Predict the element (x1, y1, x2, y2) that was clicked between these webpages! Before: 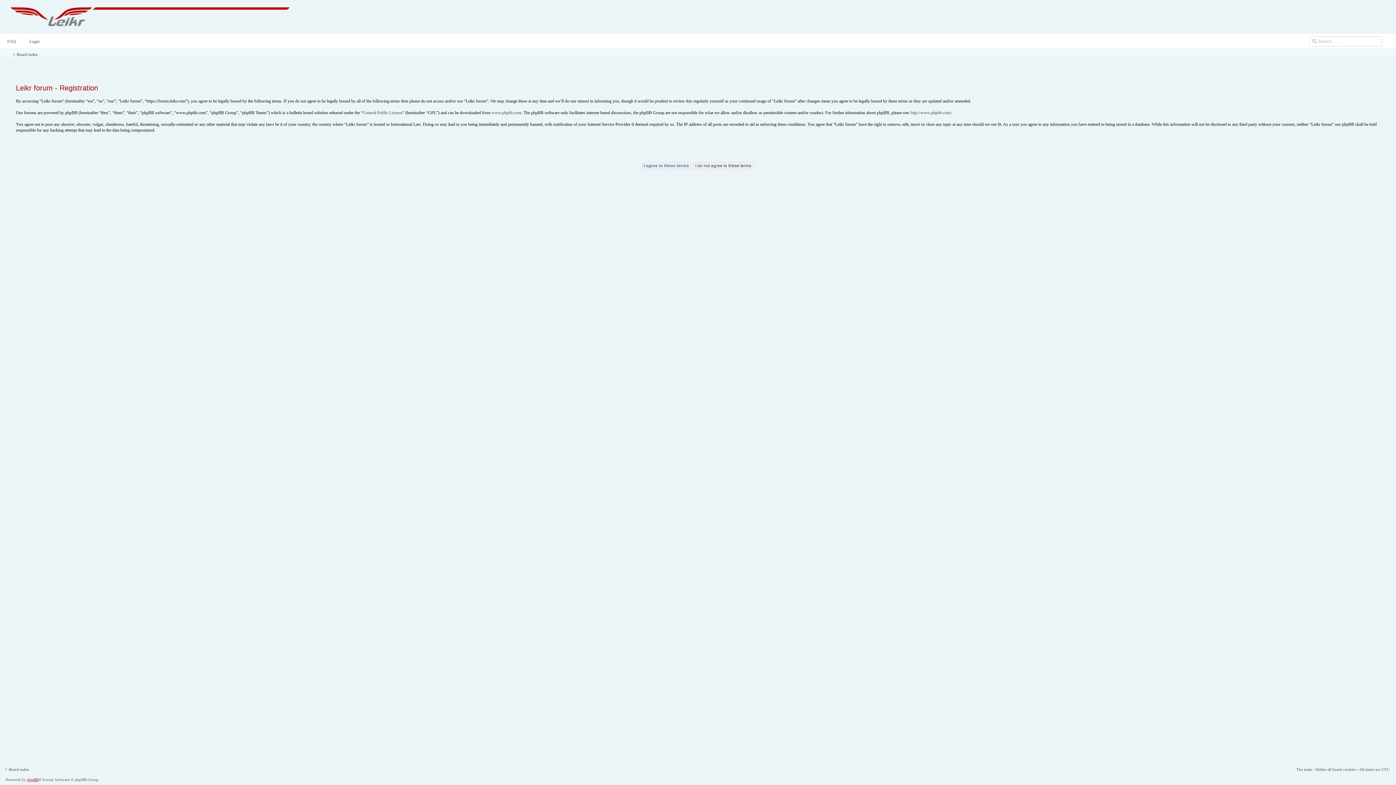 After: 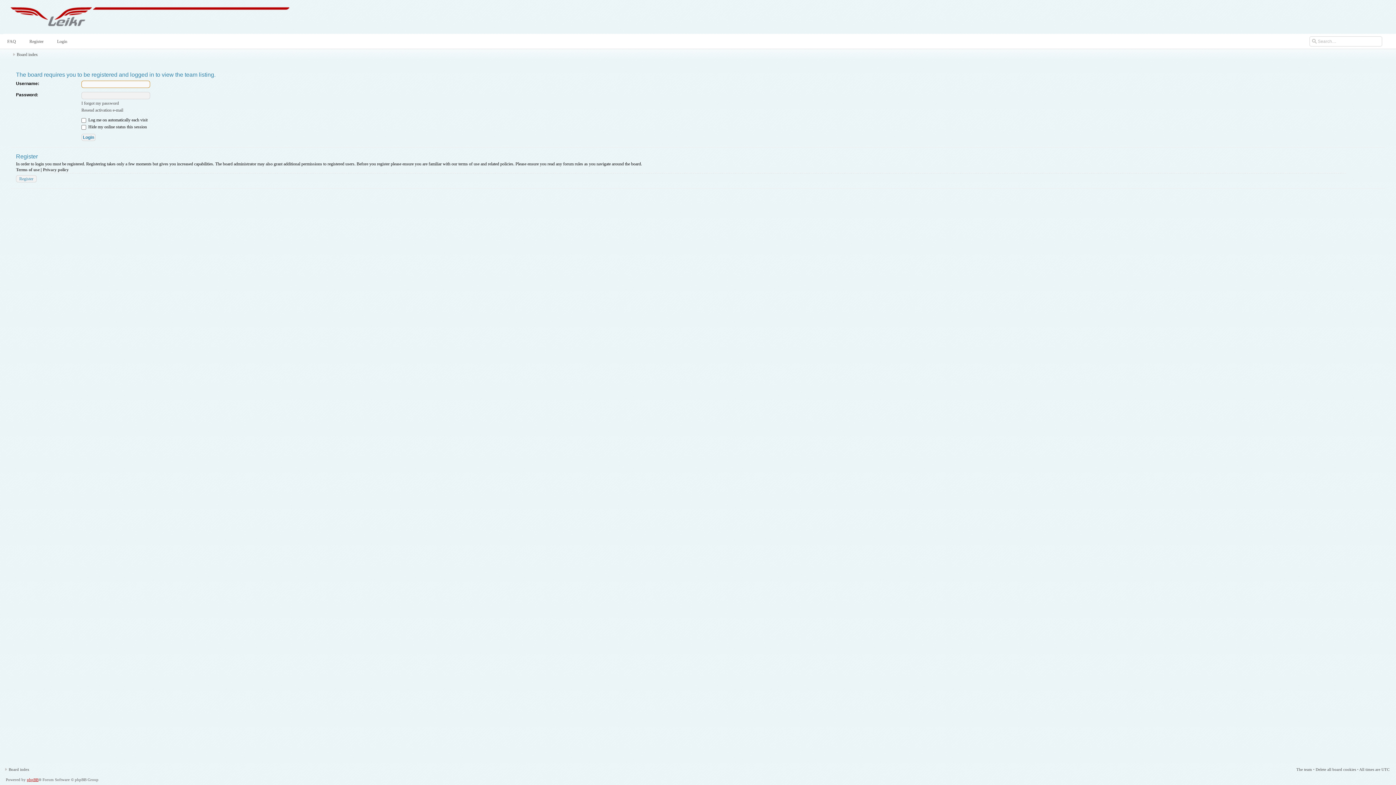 Action: bbox: (1296, 767, 1312, 772) label: The team